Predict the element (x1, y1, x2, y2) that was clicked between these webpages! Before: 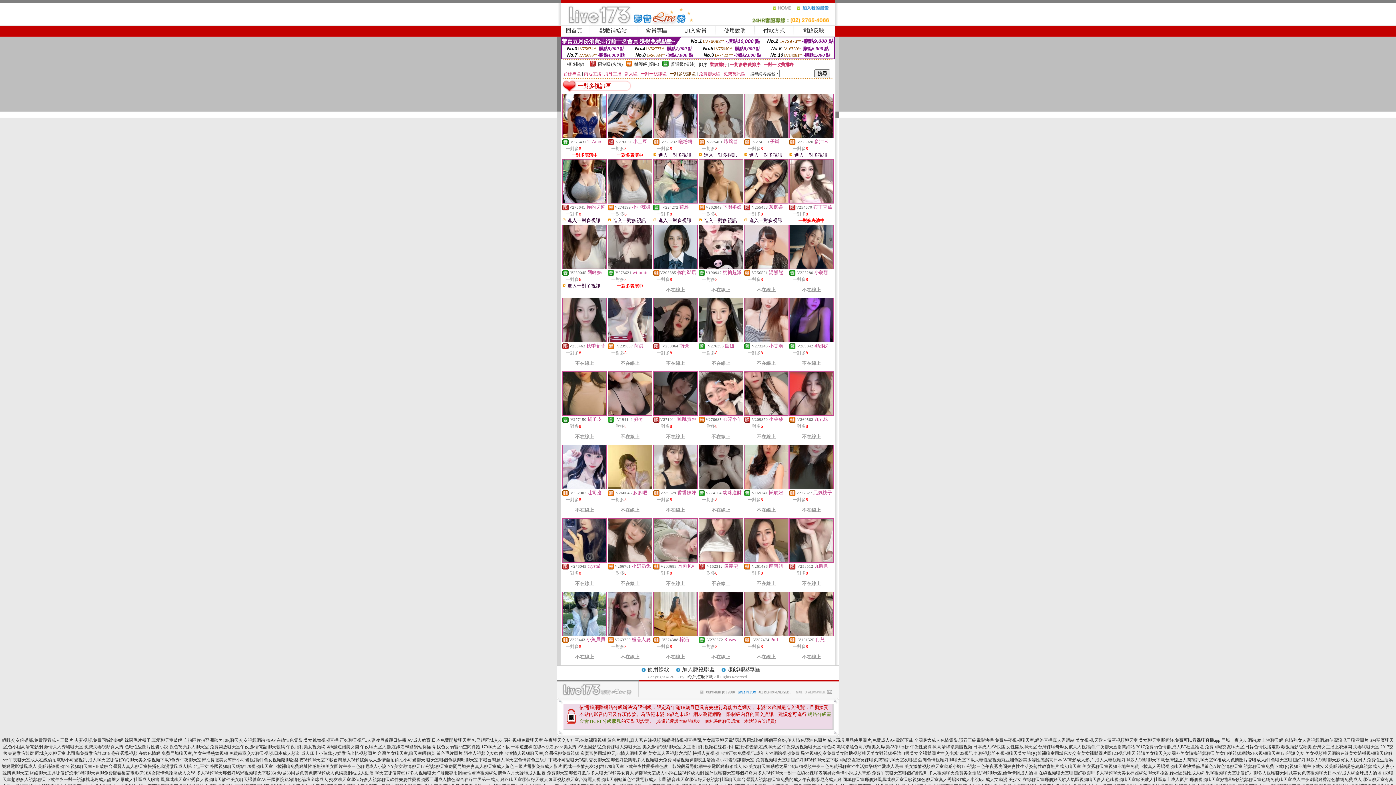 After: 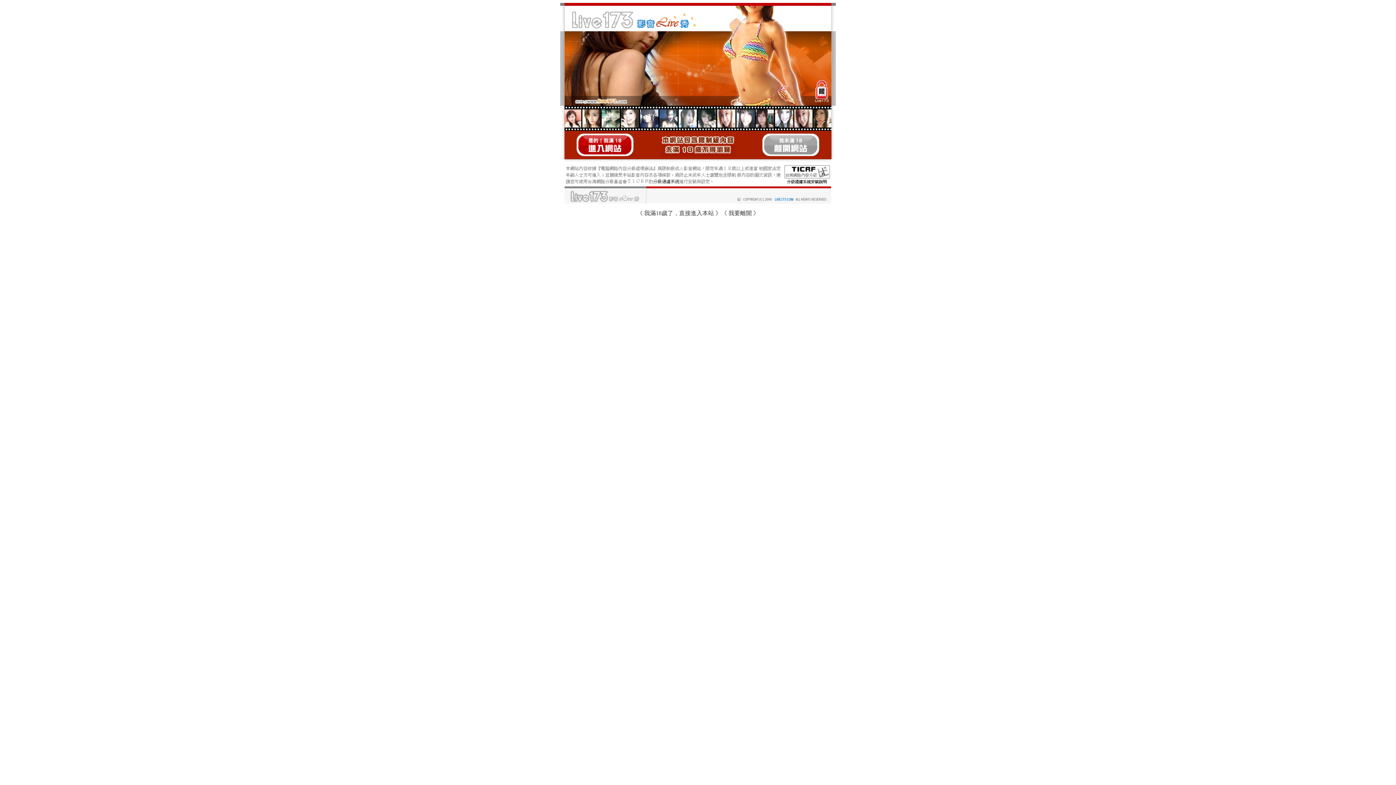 Action: label: 美女激情視頻聊天室,女主播福利視頻在線看 bbox: (642, 744, 726, 749)